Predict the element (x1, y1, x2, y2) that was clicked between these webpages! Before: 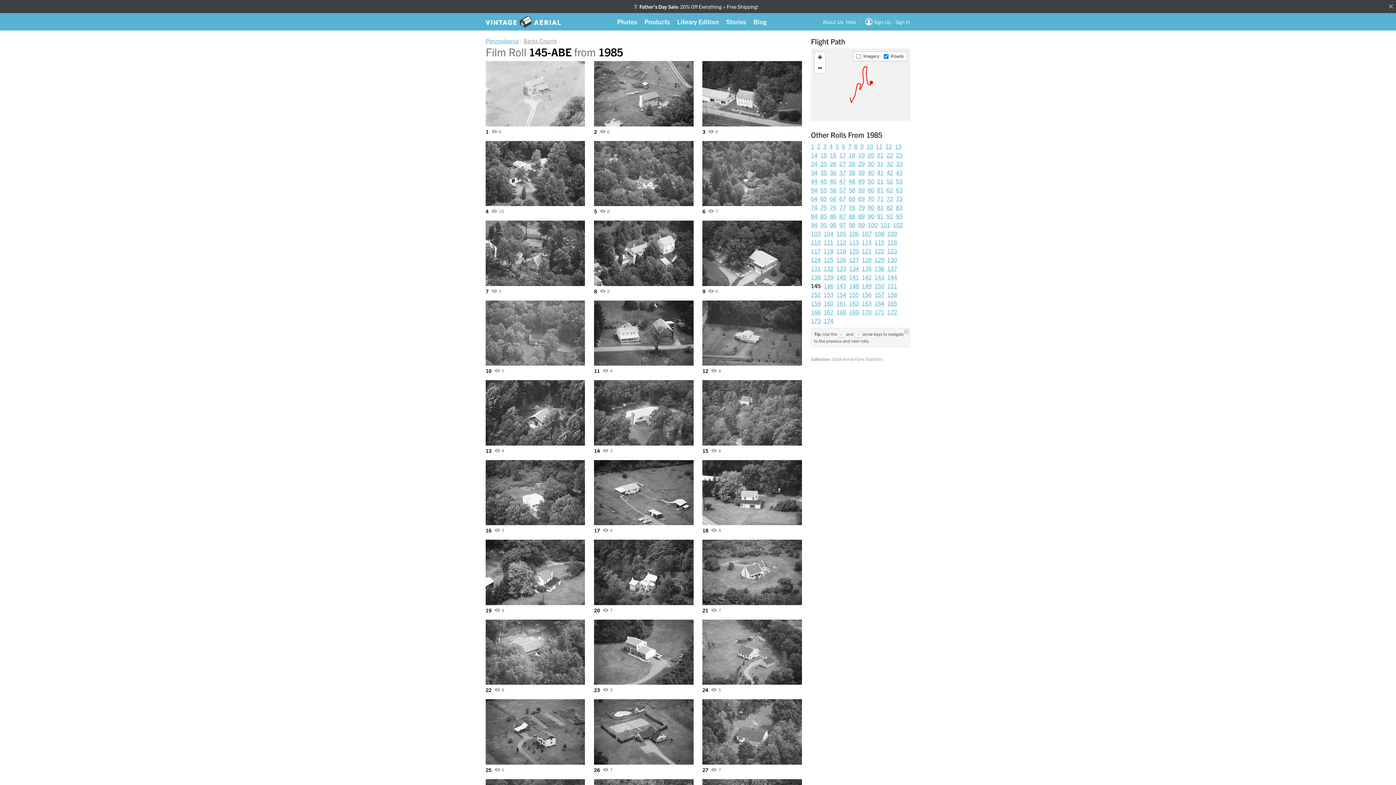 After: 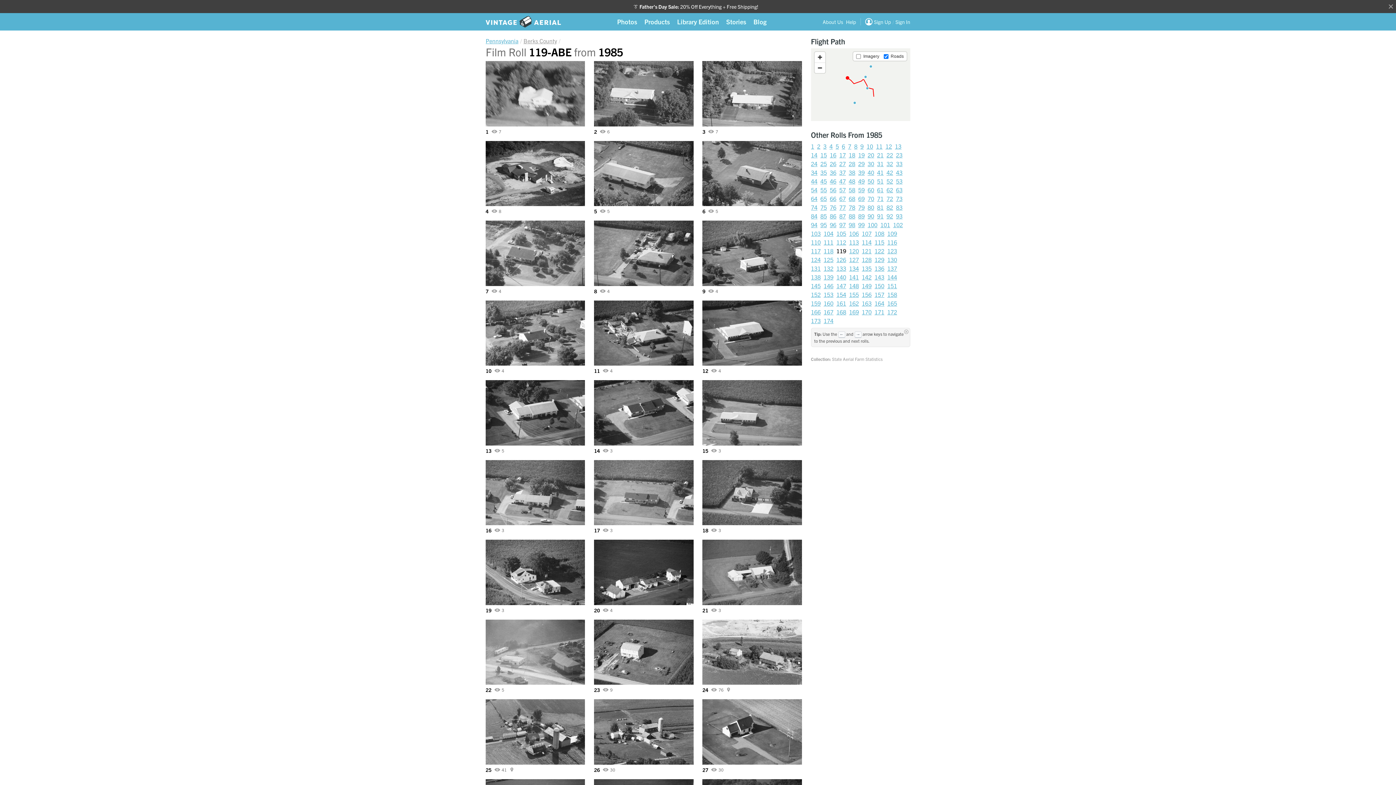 Action: label: 119 bbox: (836, 247, 846, 254)